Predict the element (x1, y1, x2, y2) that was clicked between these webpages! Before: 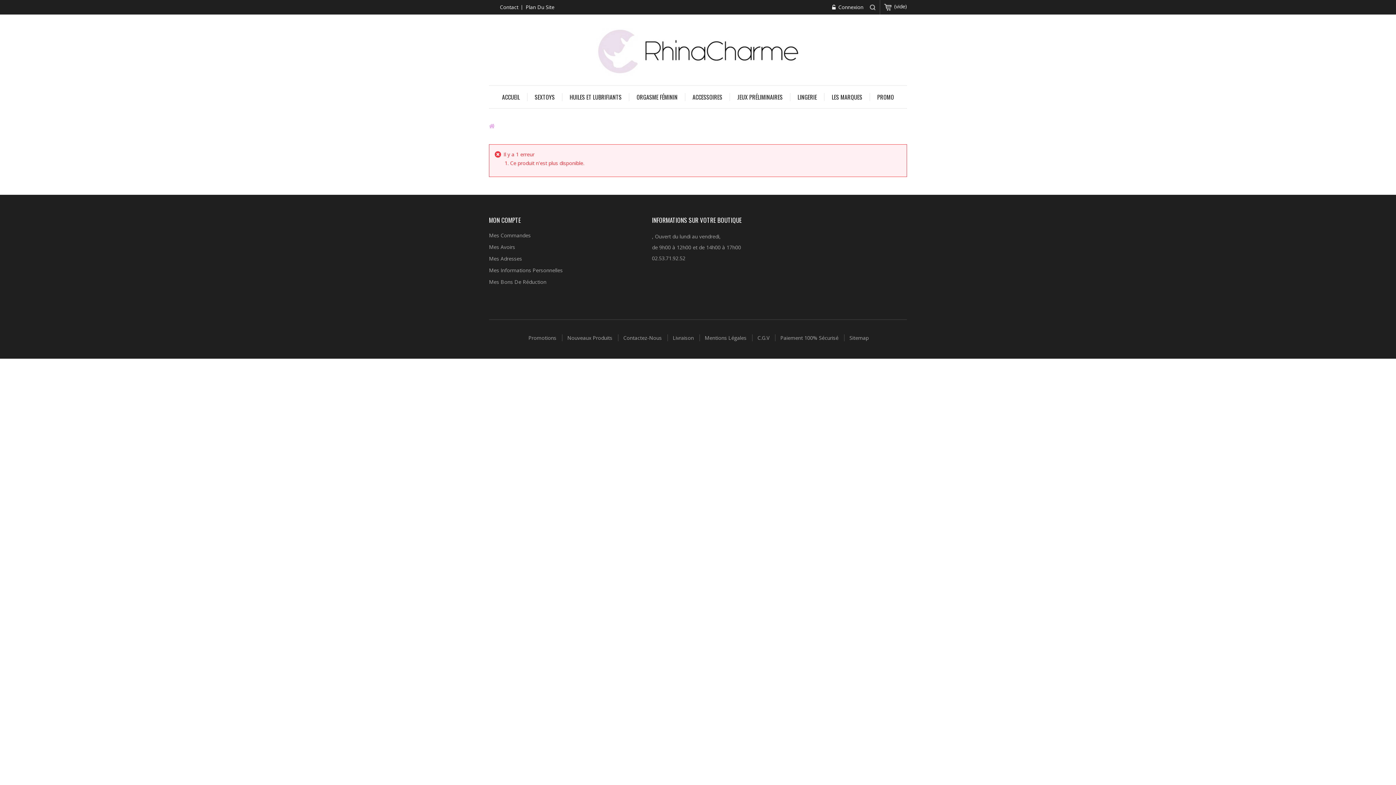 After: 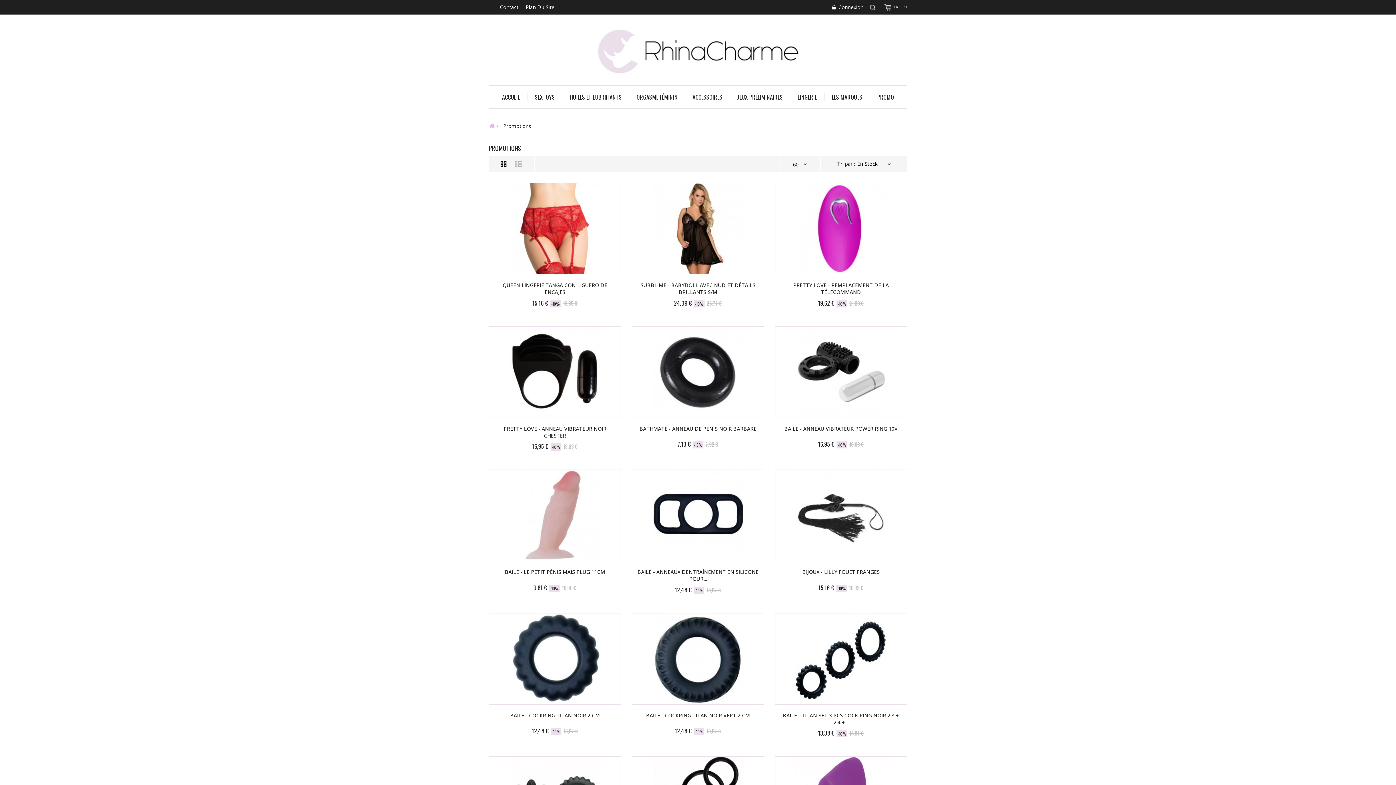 Action: bbox: (528, 334, 558, 341) label: Promotions 